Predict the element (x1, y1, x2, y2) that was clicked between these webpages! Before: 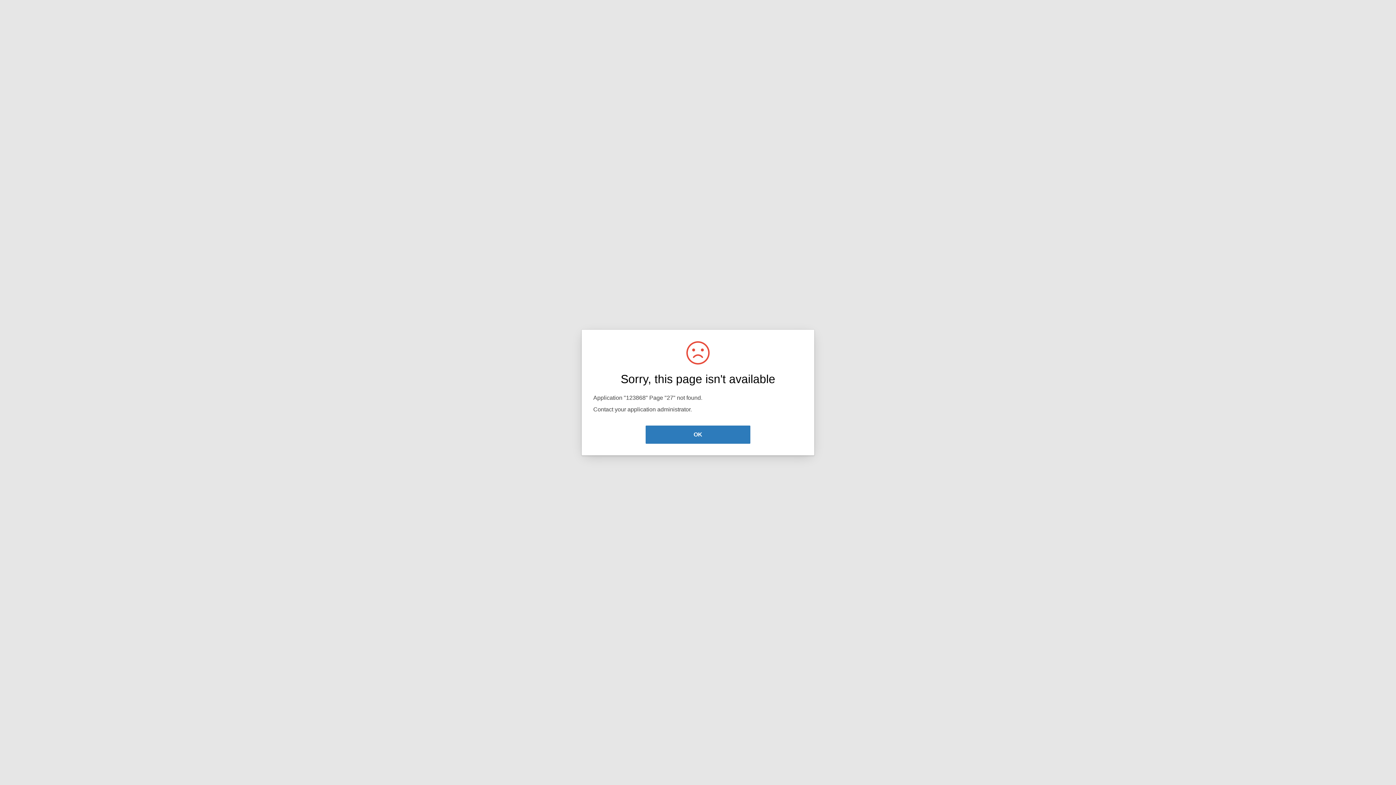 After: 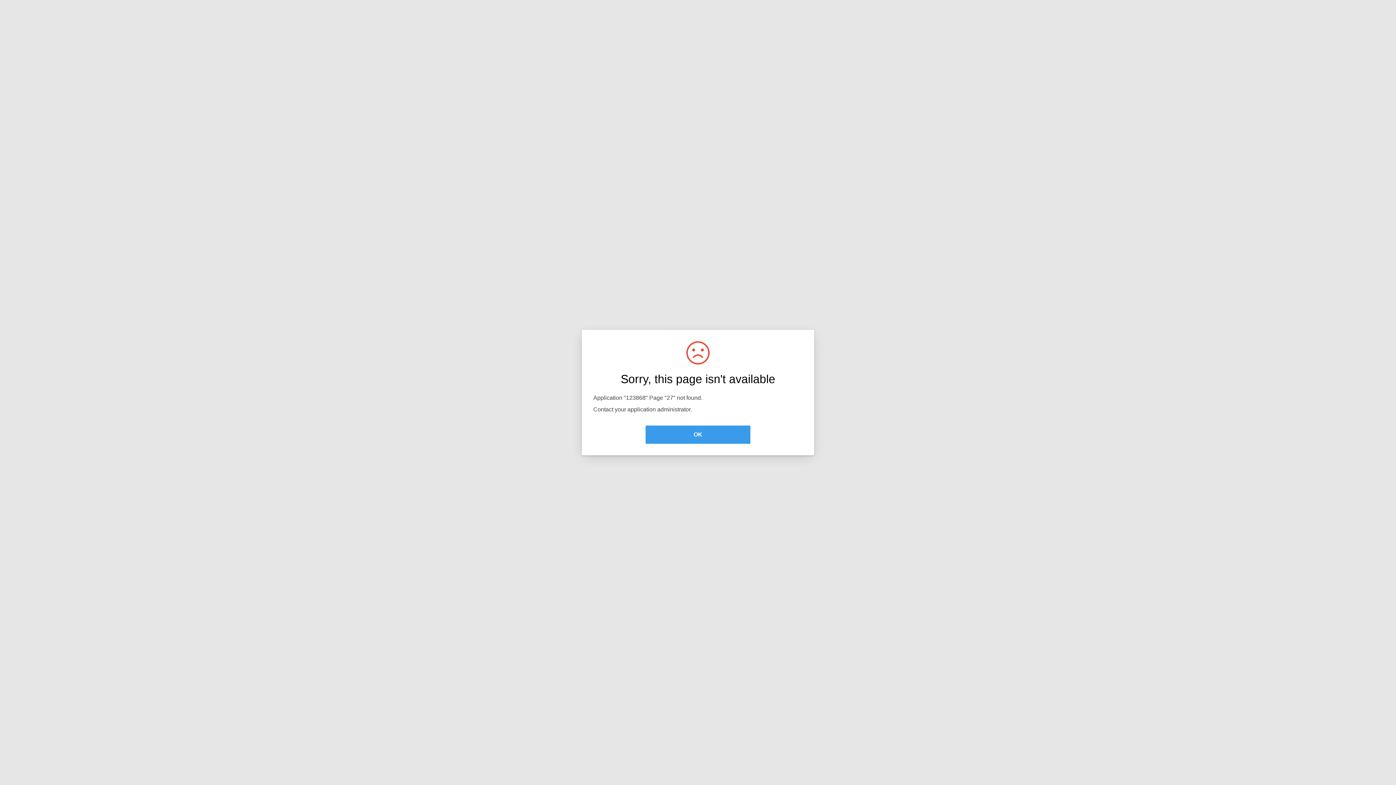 Action: label: OK bbox: (645, 425, 750, 444)